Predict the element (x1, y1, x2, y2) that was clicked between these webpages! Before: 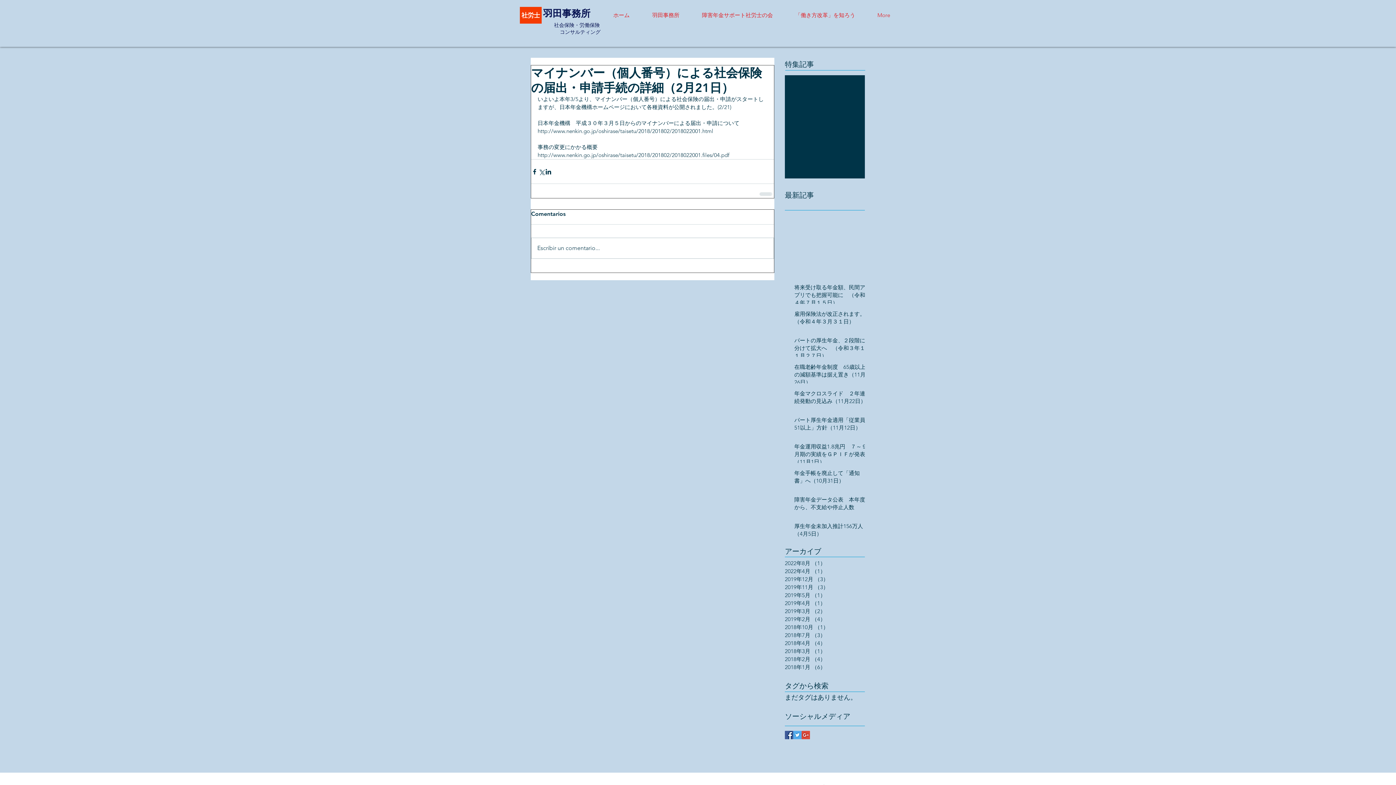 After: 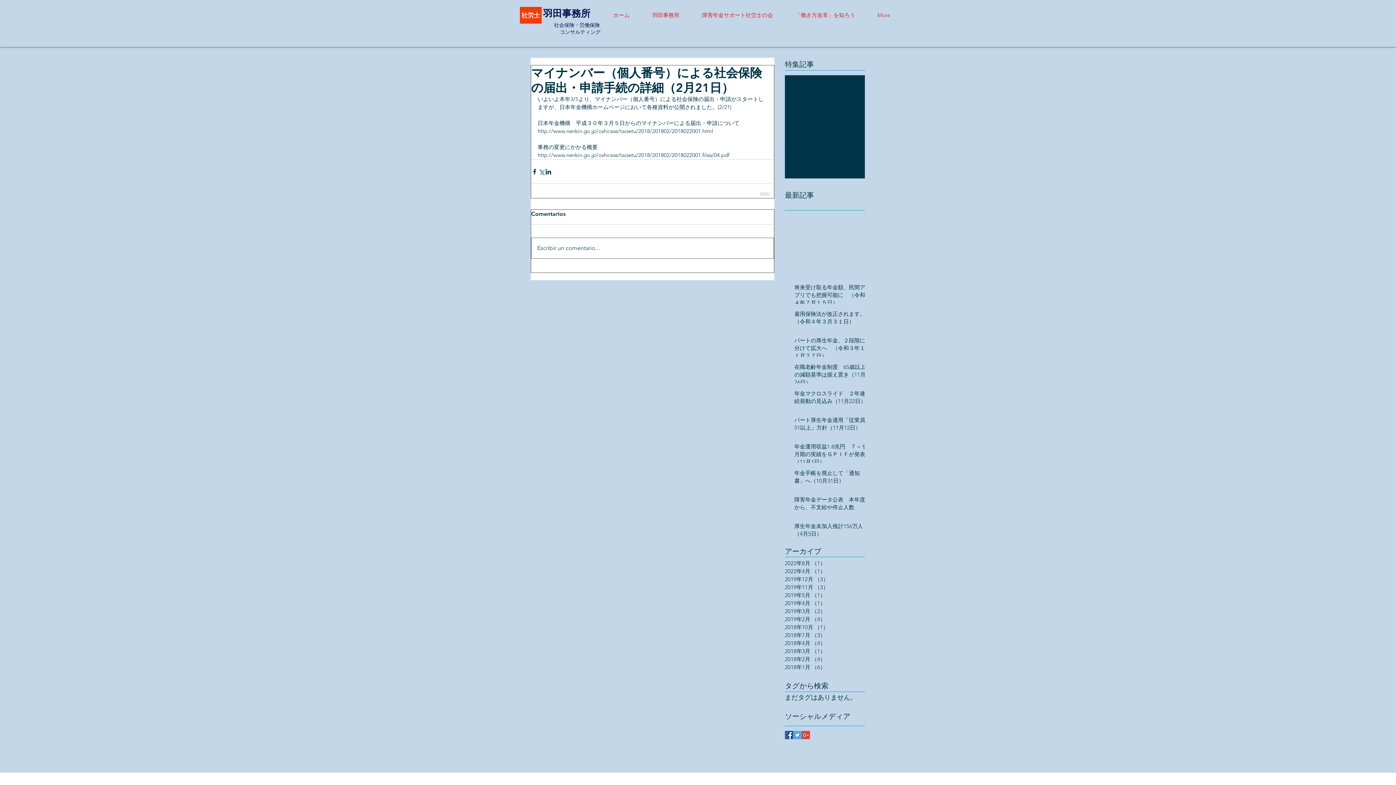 Action: bbox: (531, 238, 773, 258) label: Escribir un comentario...